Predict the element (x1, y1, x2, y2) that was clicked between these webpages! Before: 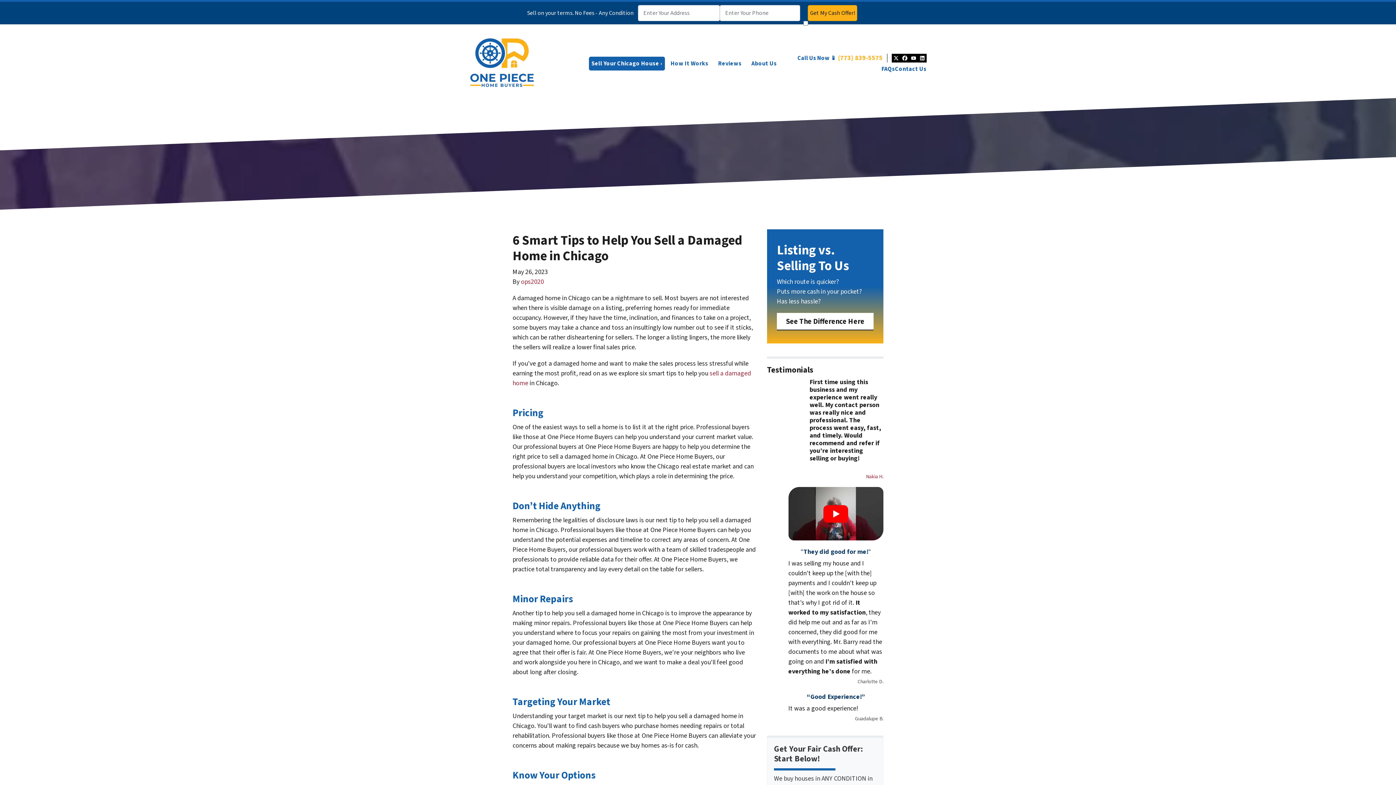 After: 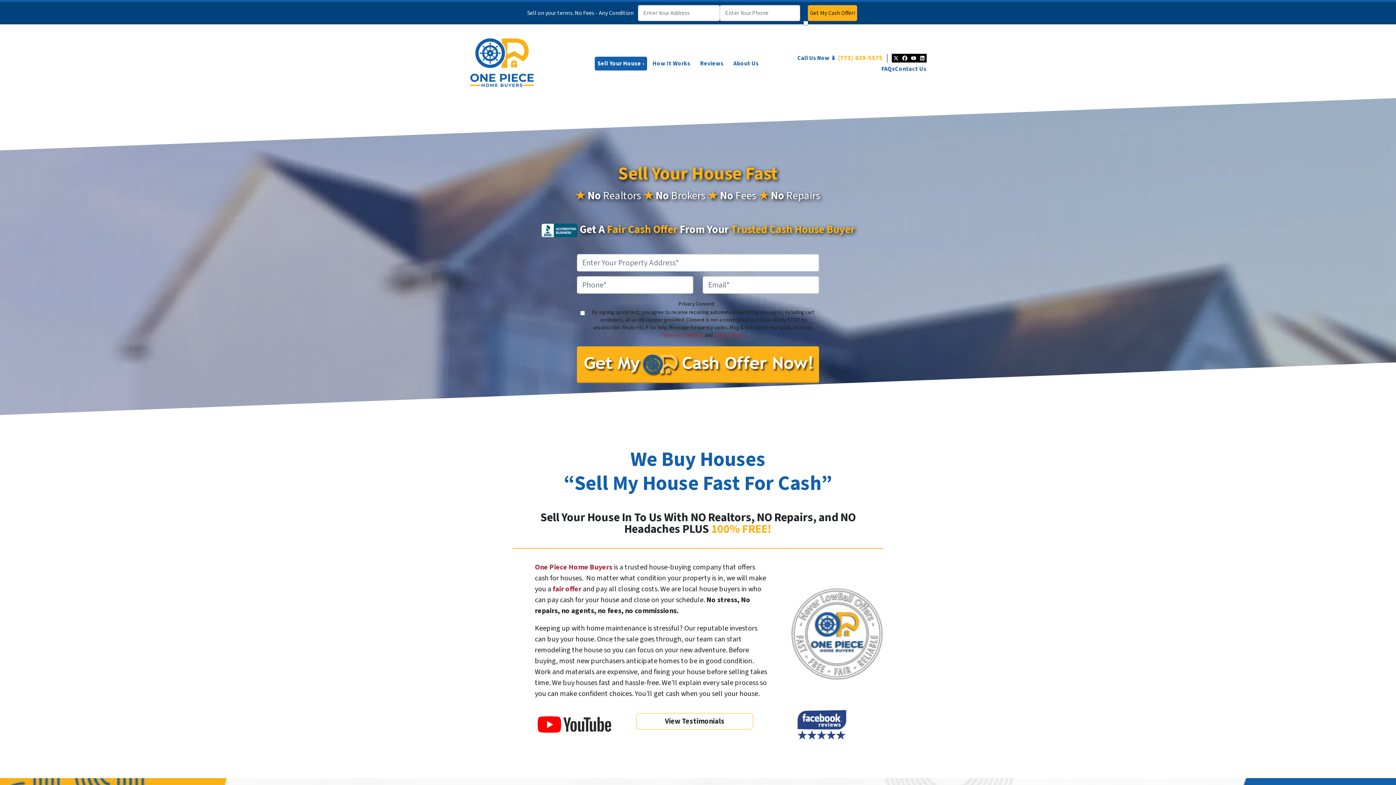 Action: bbox: (469, 30, 578, 96)